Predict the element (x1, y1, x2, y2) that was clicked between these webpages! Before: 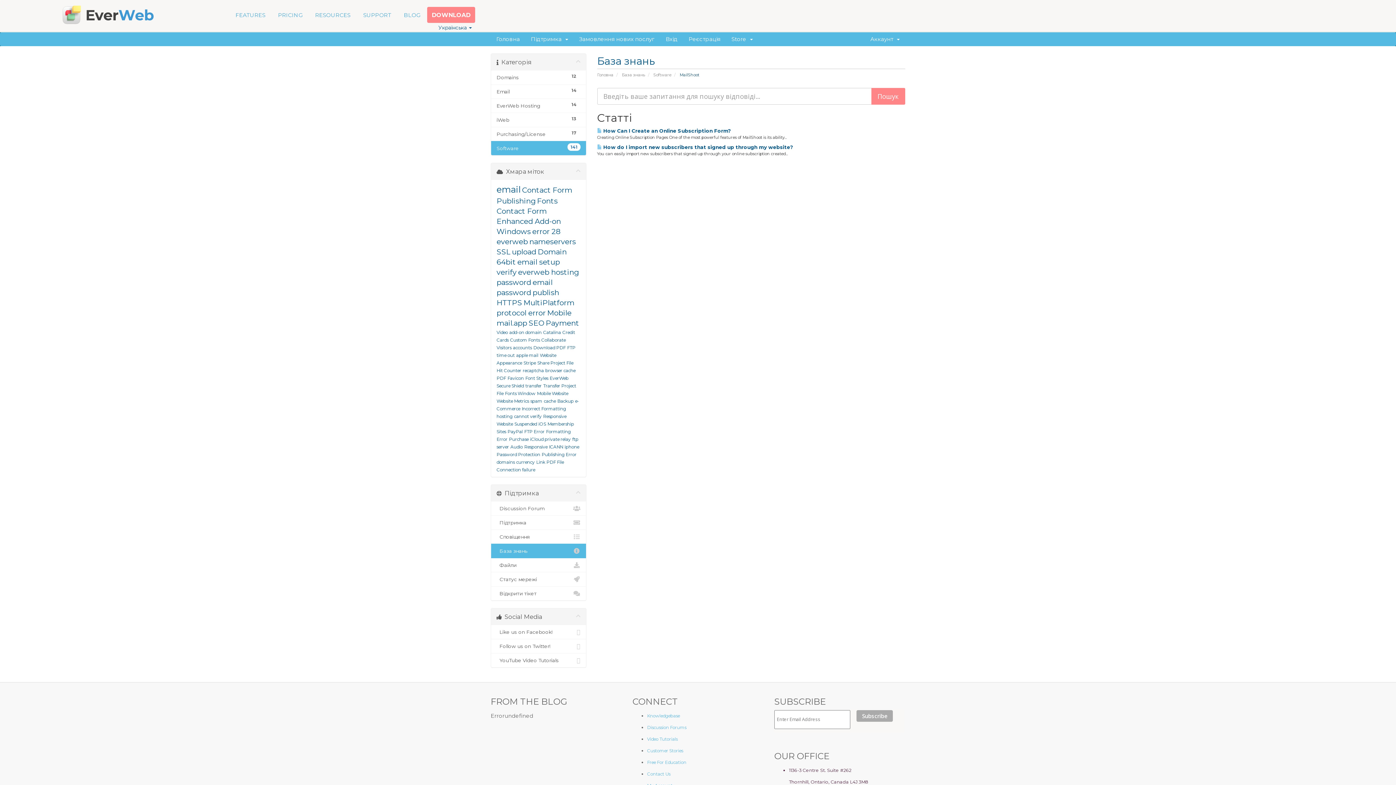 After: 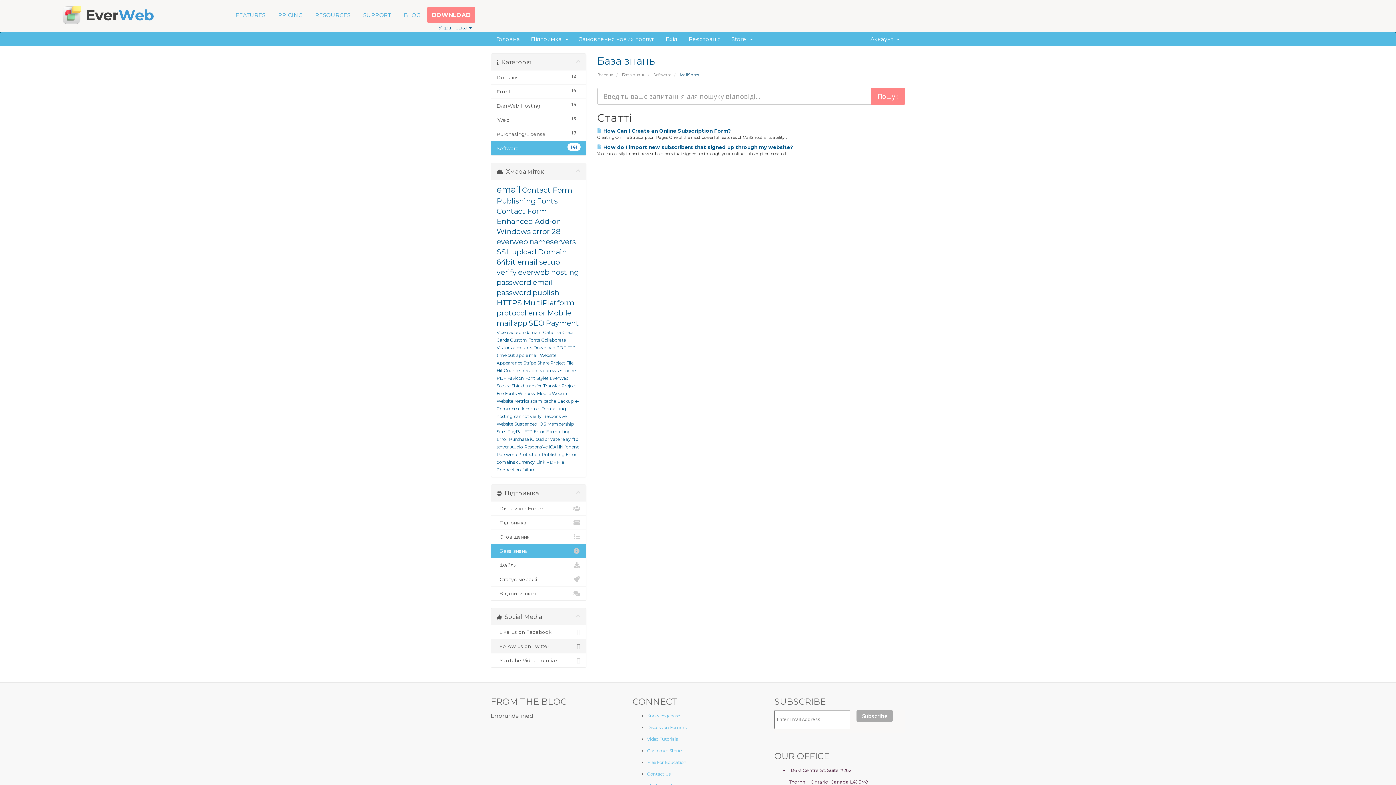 Action: bbox: (491, 639, 586, 653) label:   Follow us on Twitter!